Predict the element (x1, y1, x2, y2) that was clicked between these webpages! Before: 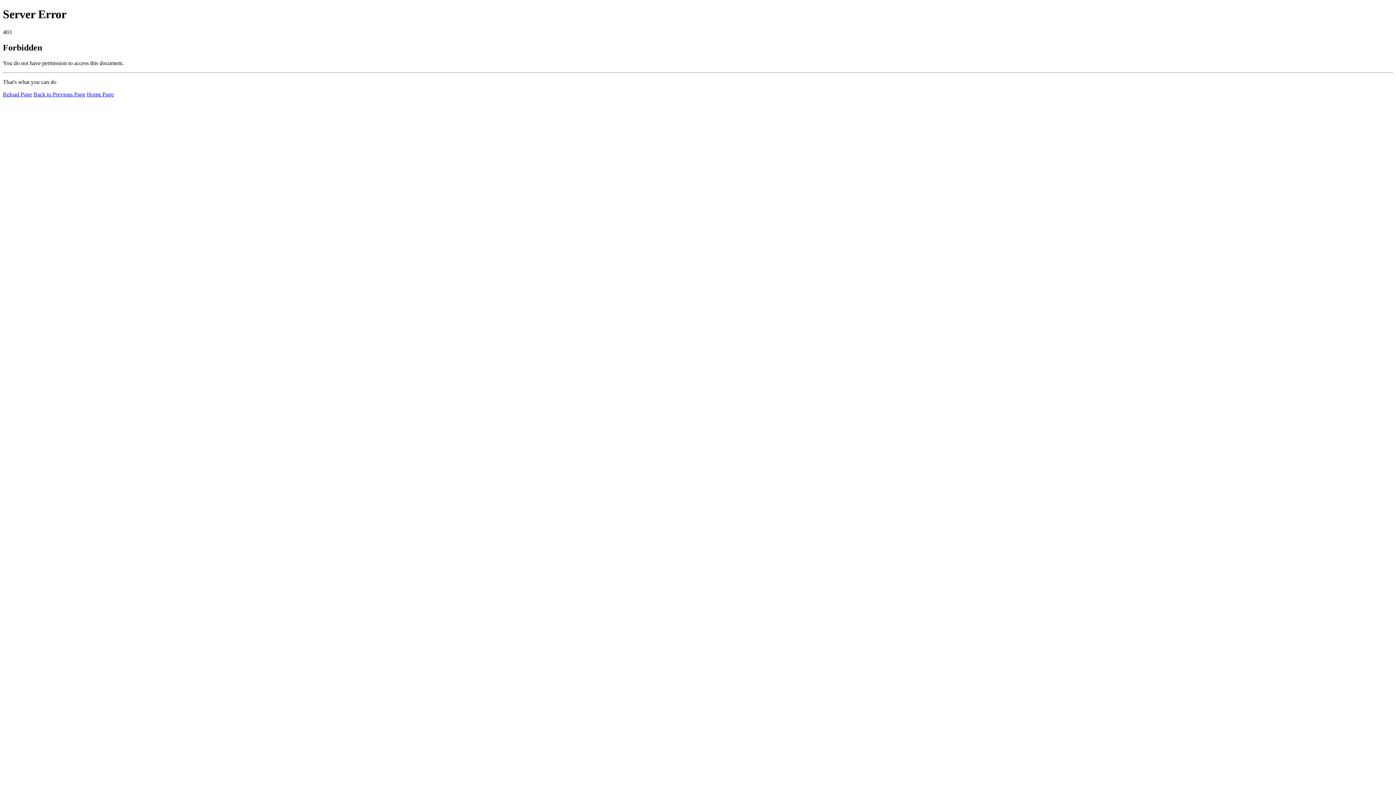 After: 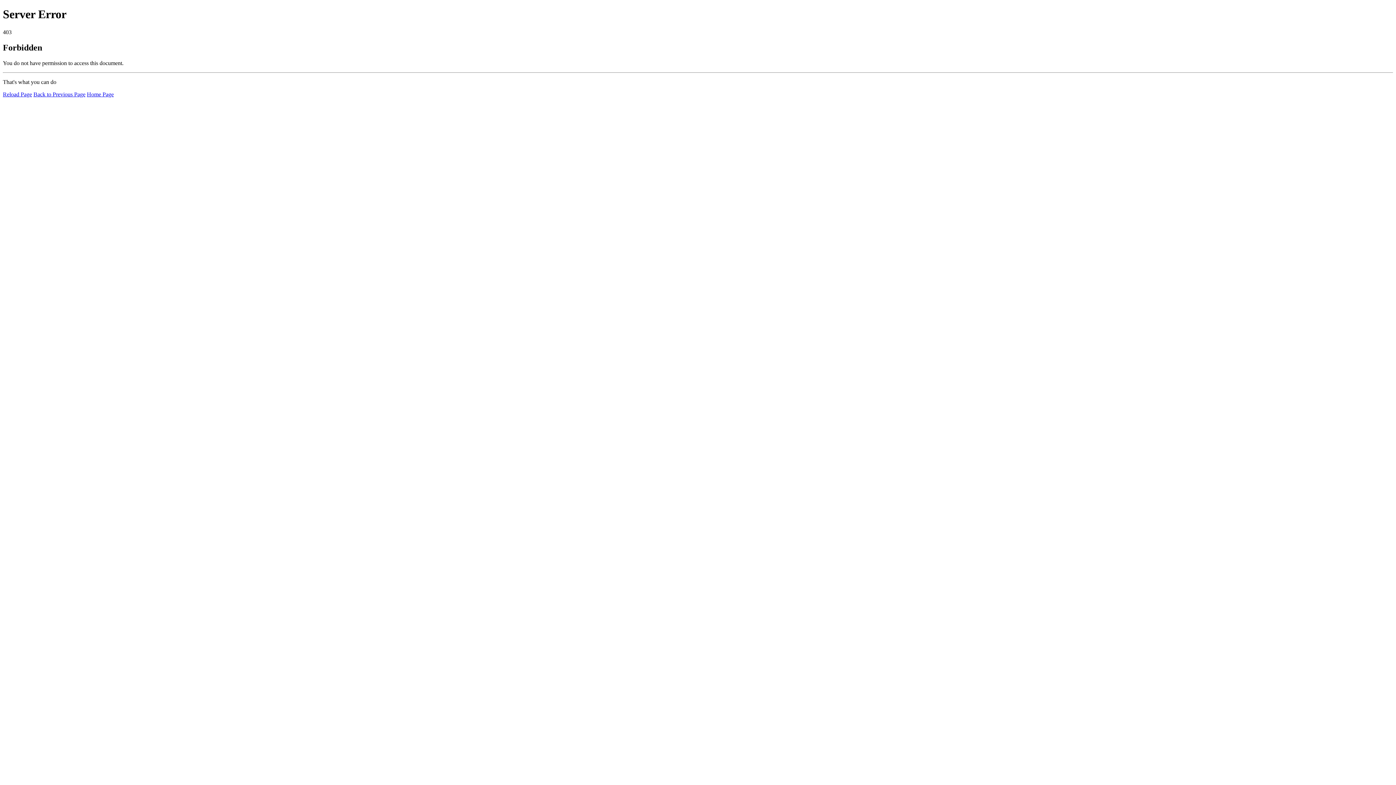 Action: bbox: (2, 91, 32, 97) label: Reload Page